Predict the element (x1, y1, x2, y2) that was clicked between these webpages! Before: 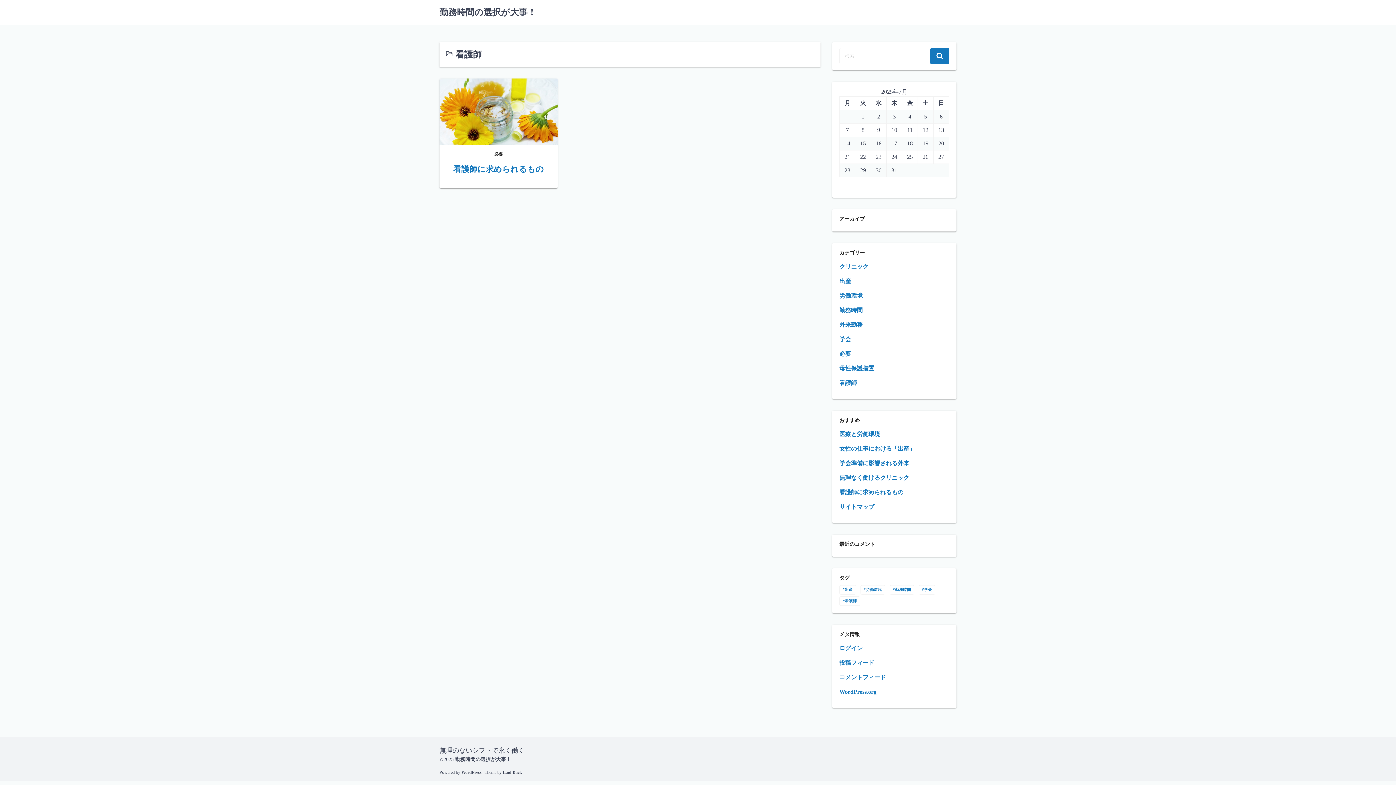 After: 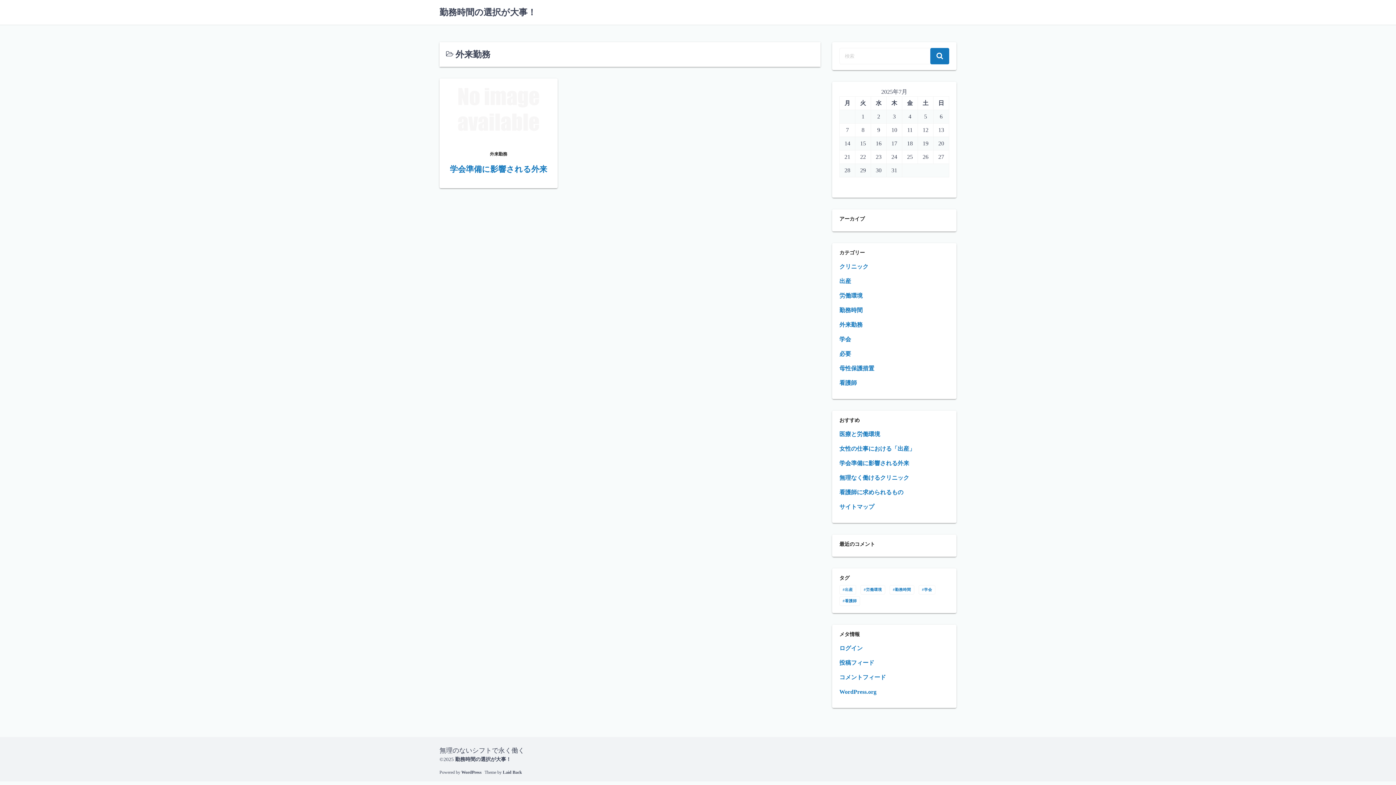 Action: bbox: (839, 321, 862, 328) label: 外来勤務